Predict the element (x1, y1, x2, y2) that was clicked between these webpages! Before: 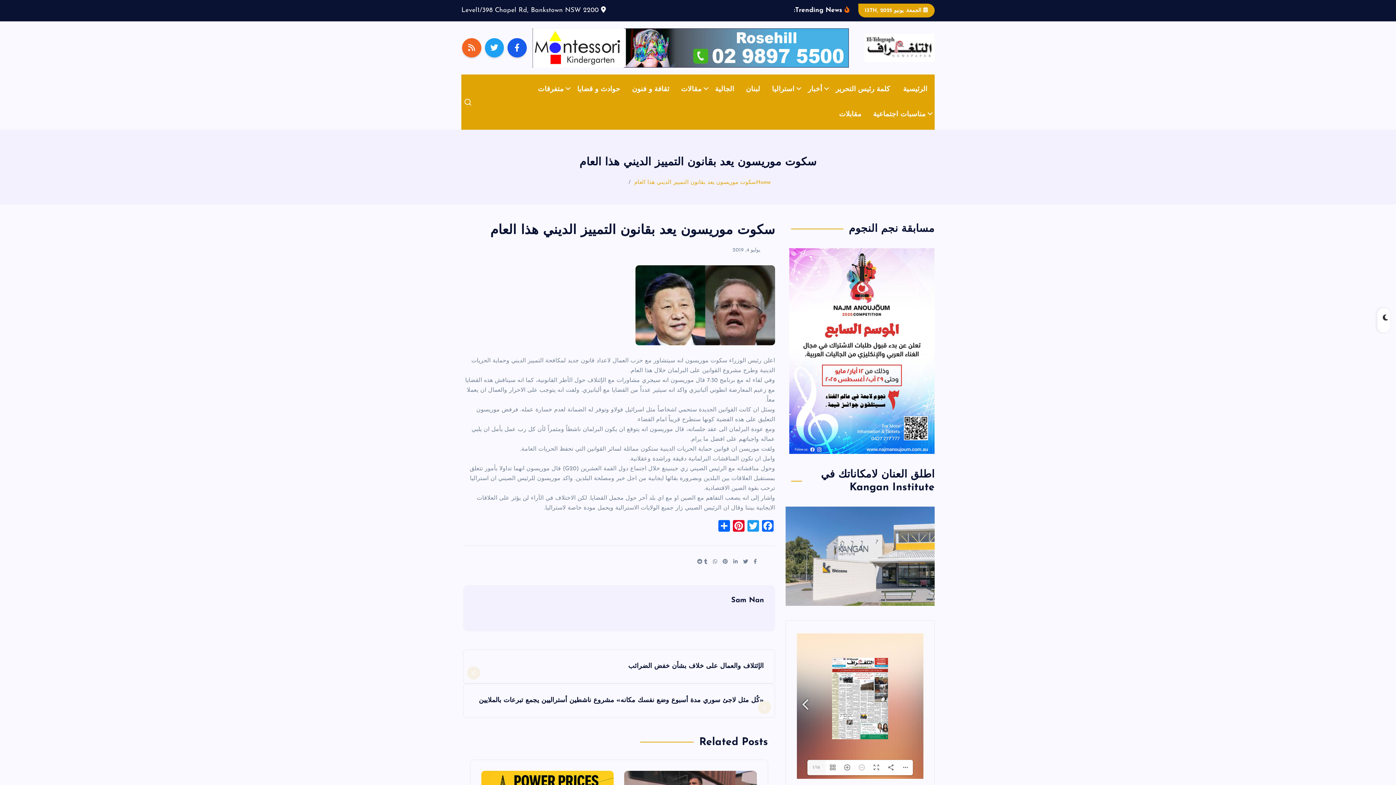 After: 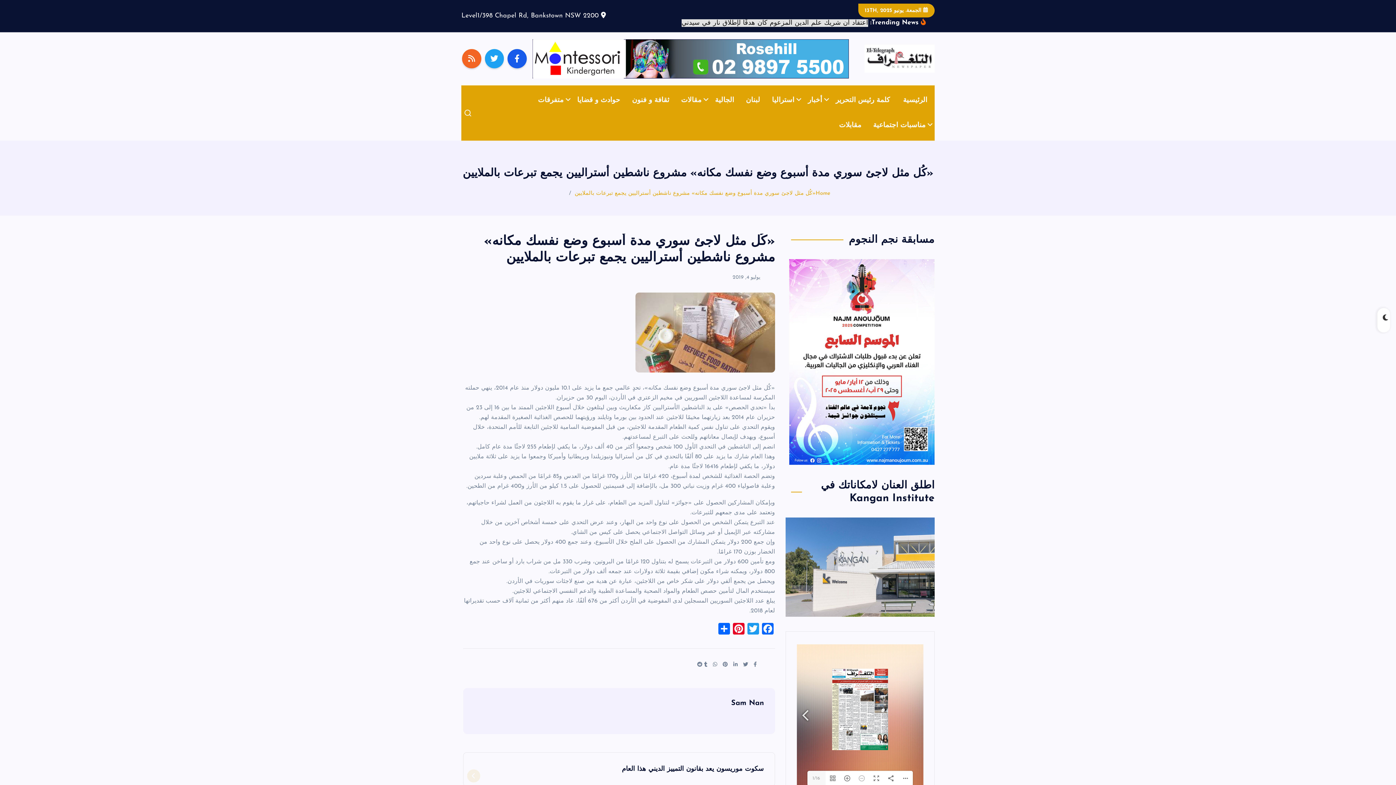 Action: label: «كُل مثل لاجئ سوري مدة أسبوع وضع نفسك مكانه» مشروع ناشطين أستراليين يجمع تبرعات بالملايين bbox: (463, 705, 775, 739)